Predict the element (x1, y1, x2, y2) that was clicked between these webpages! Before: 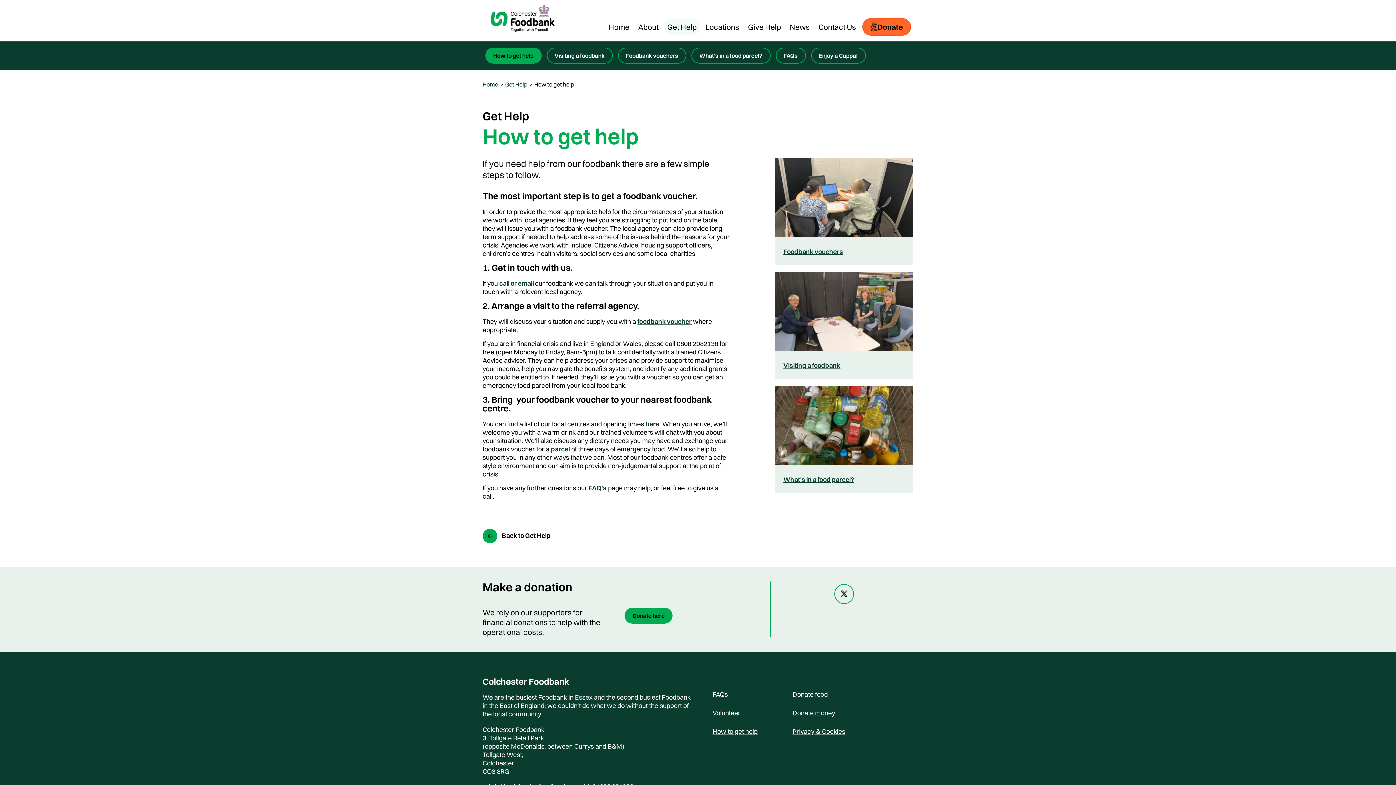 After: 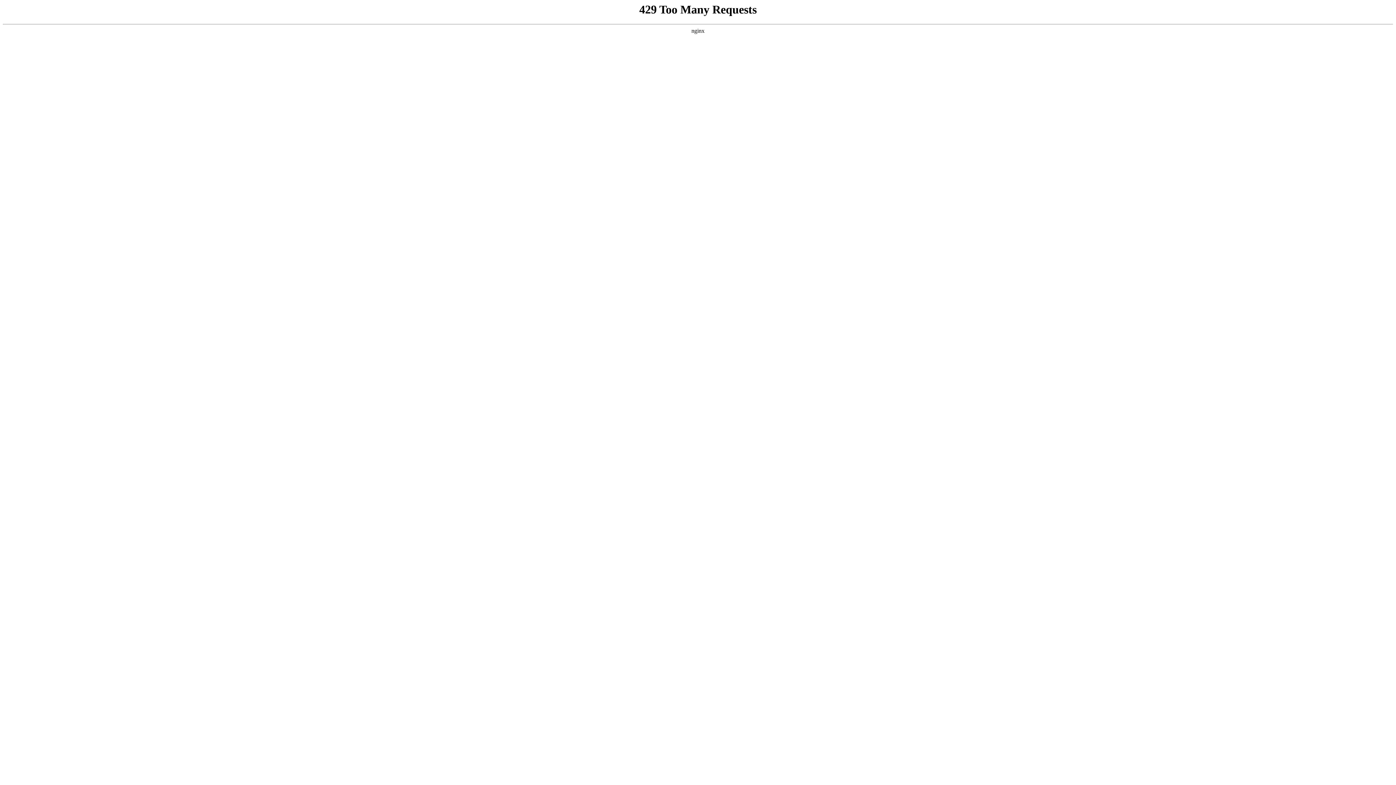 Action: label: Get Help bbox: (505, 80, 527, 87)